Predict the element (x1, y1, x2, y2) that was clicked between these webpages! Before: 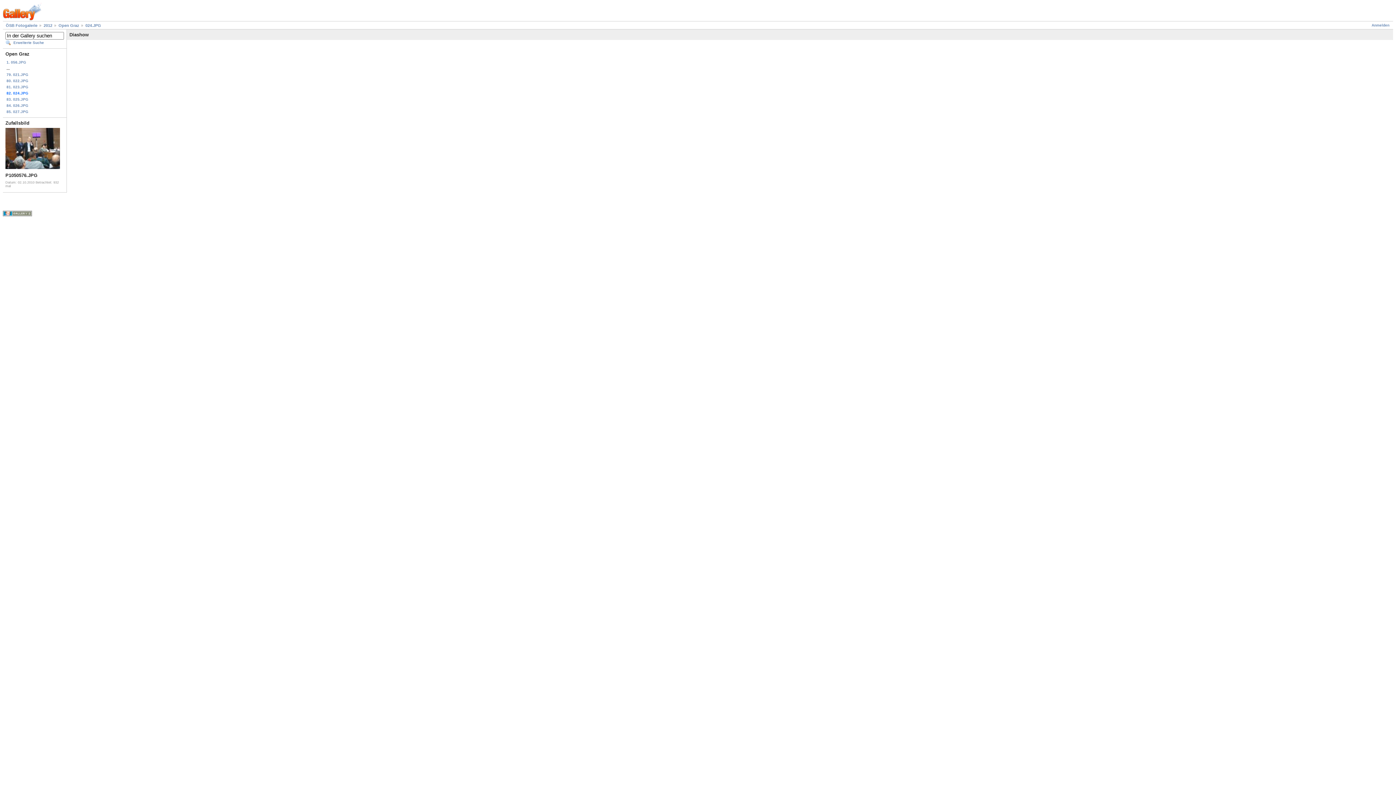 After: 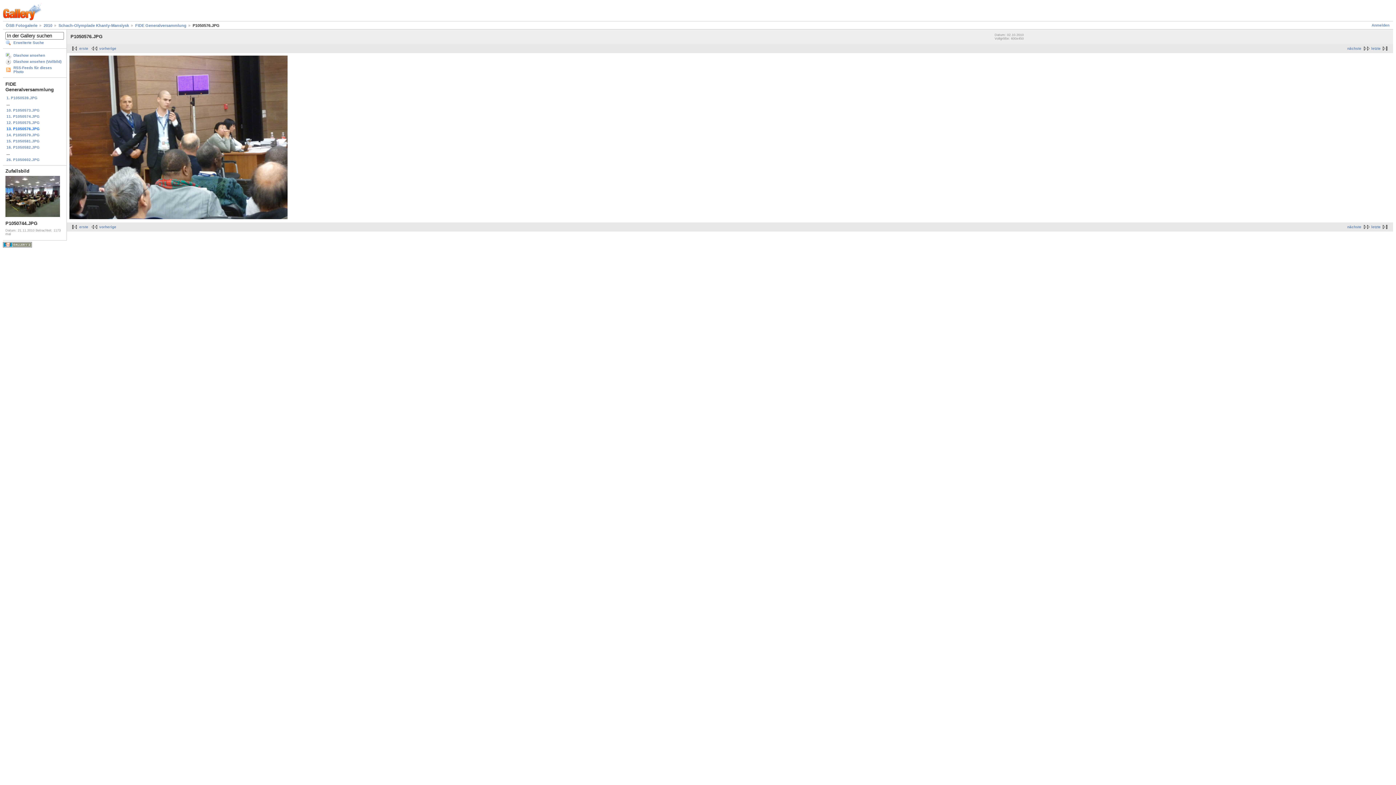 Action: bbox: (5, 165, 60, 169)